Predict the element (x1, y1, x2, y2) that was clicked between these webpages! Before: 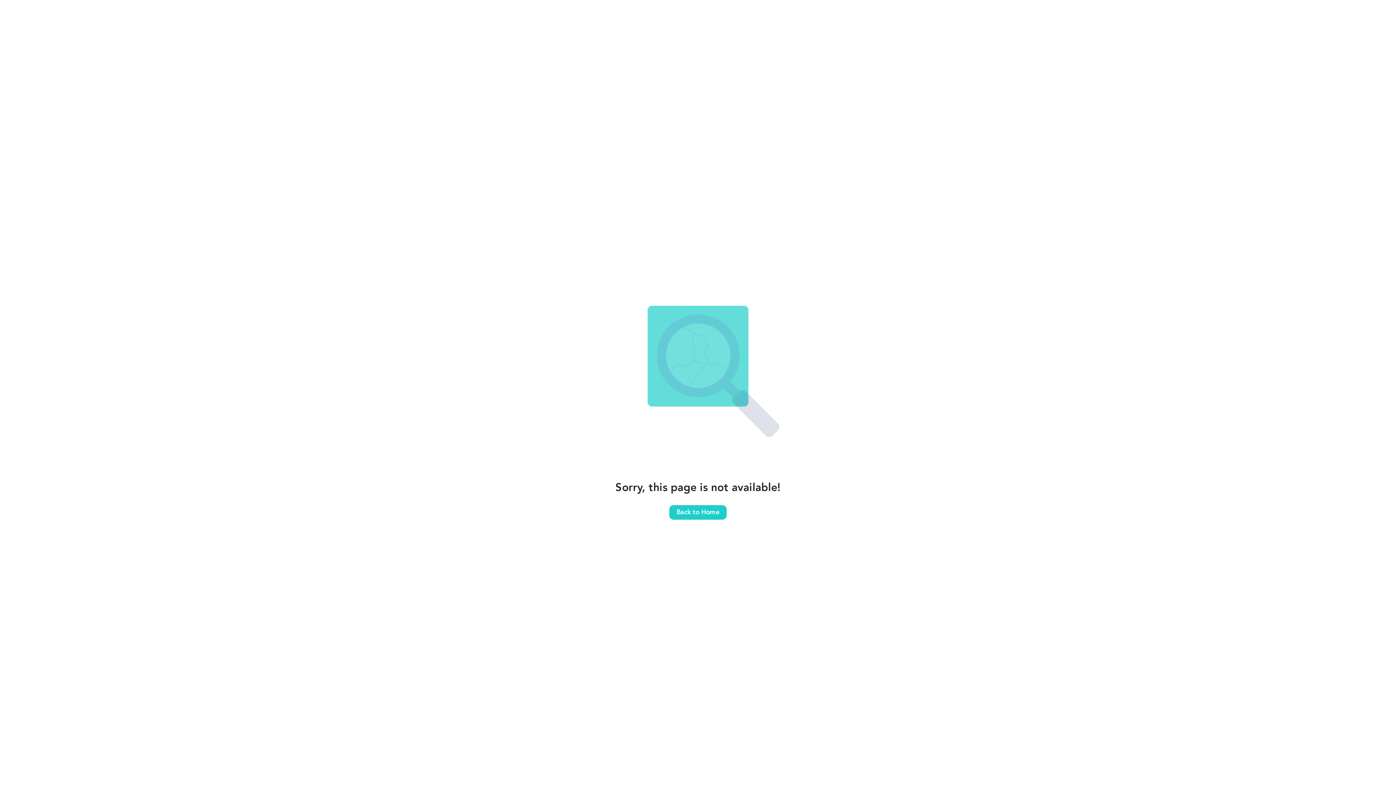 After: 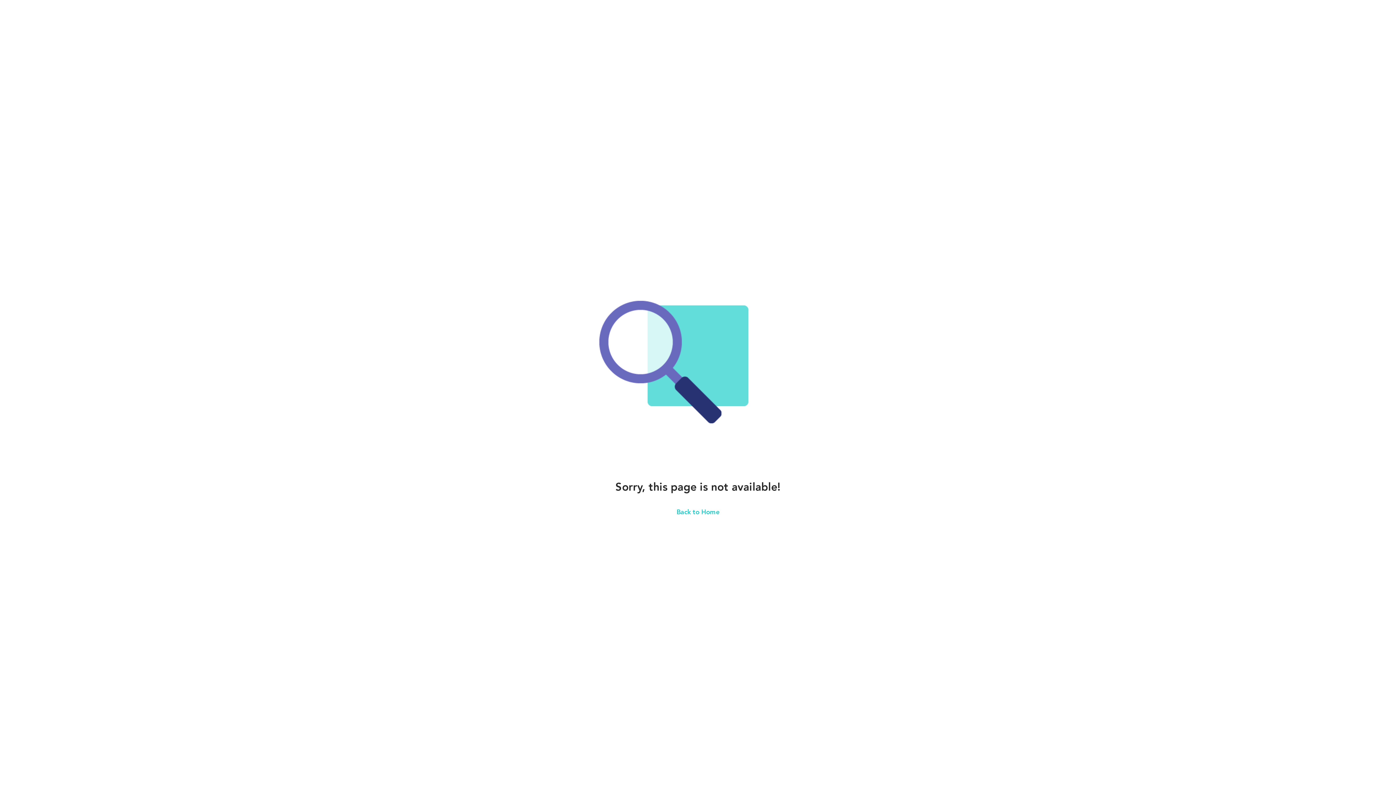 Action: bbox: (669, 505, 726, 519) label: Back to Home